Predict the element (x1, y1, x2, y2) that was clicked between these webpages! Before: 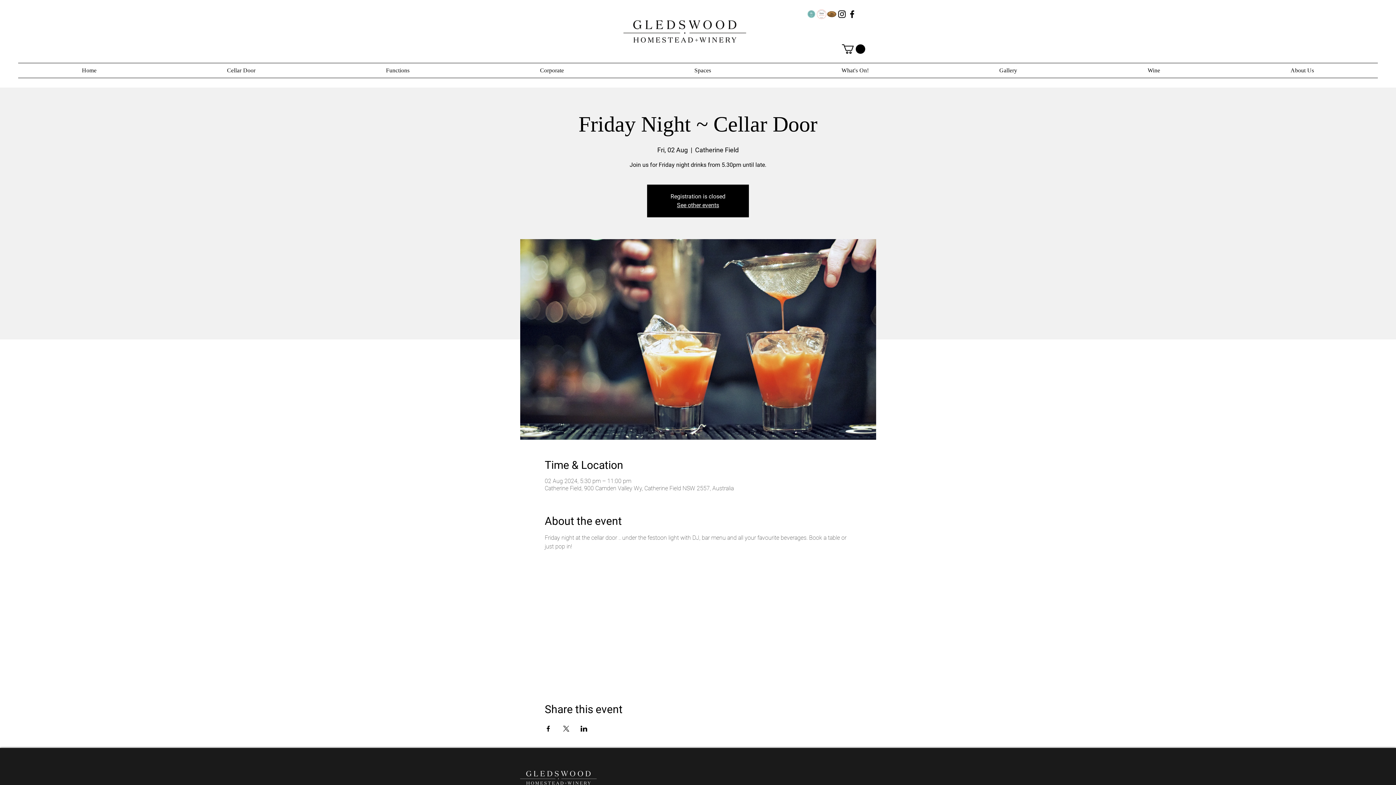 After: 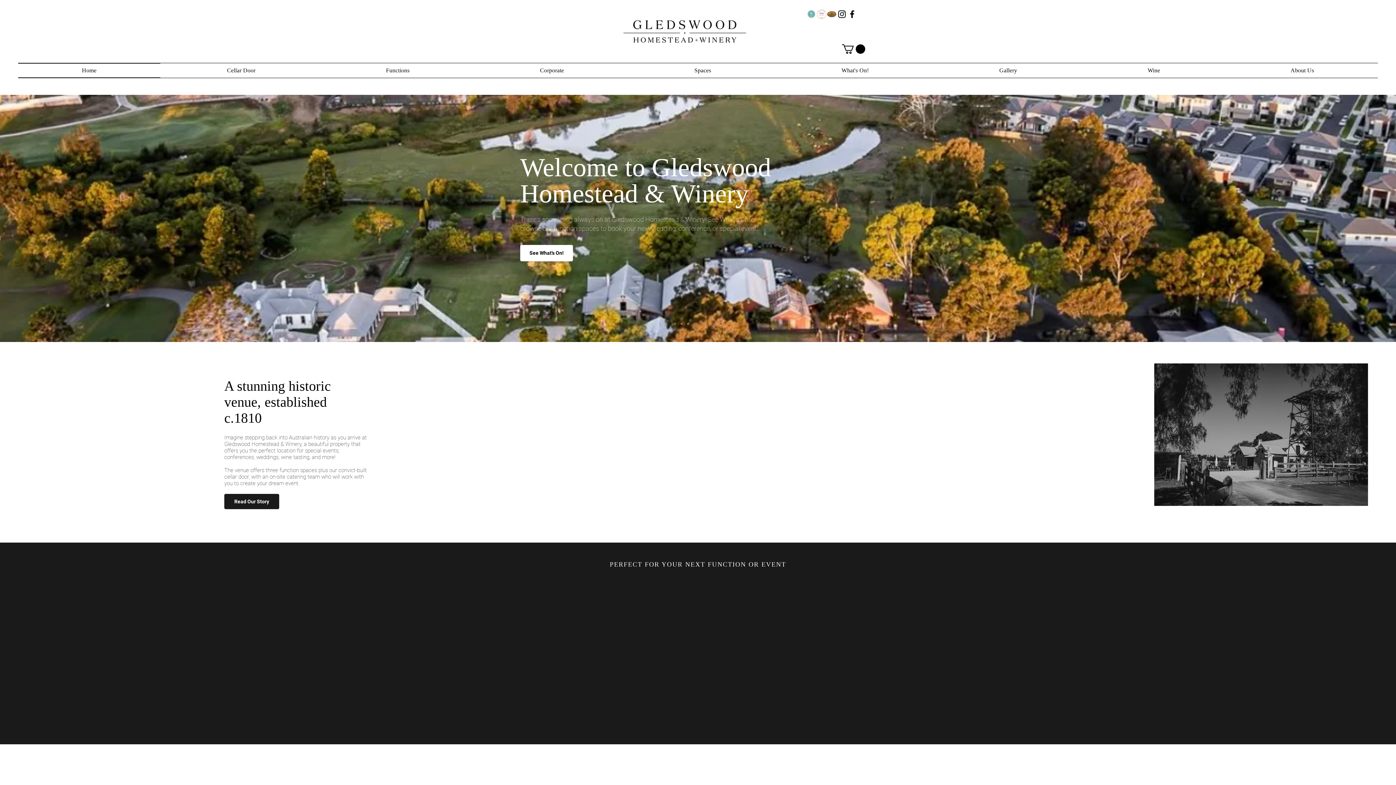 Action: bbox: (677, 201, 719, 208) label: See other events